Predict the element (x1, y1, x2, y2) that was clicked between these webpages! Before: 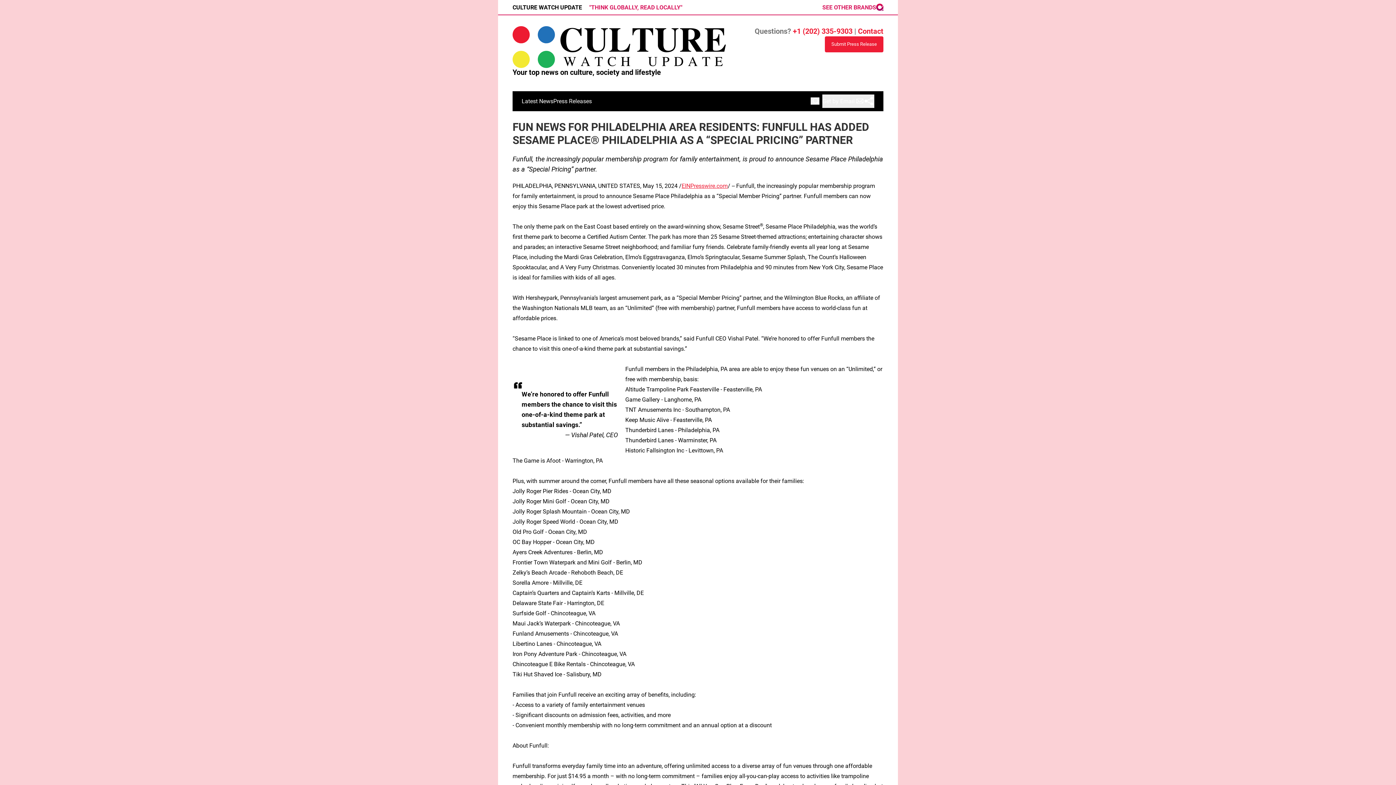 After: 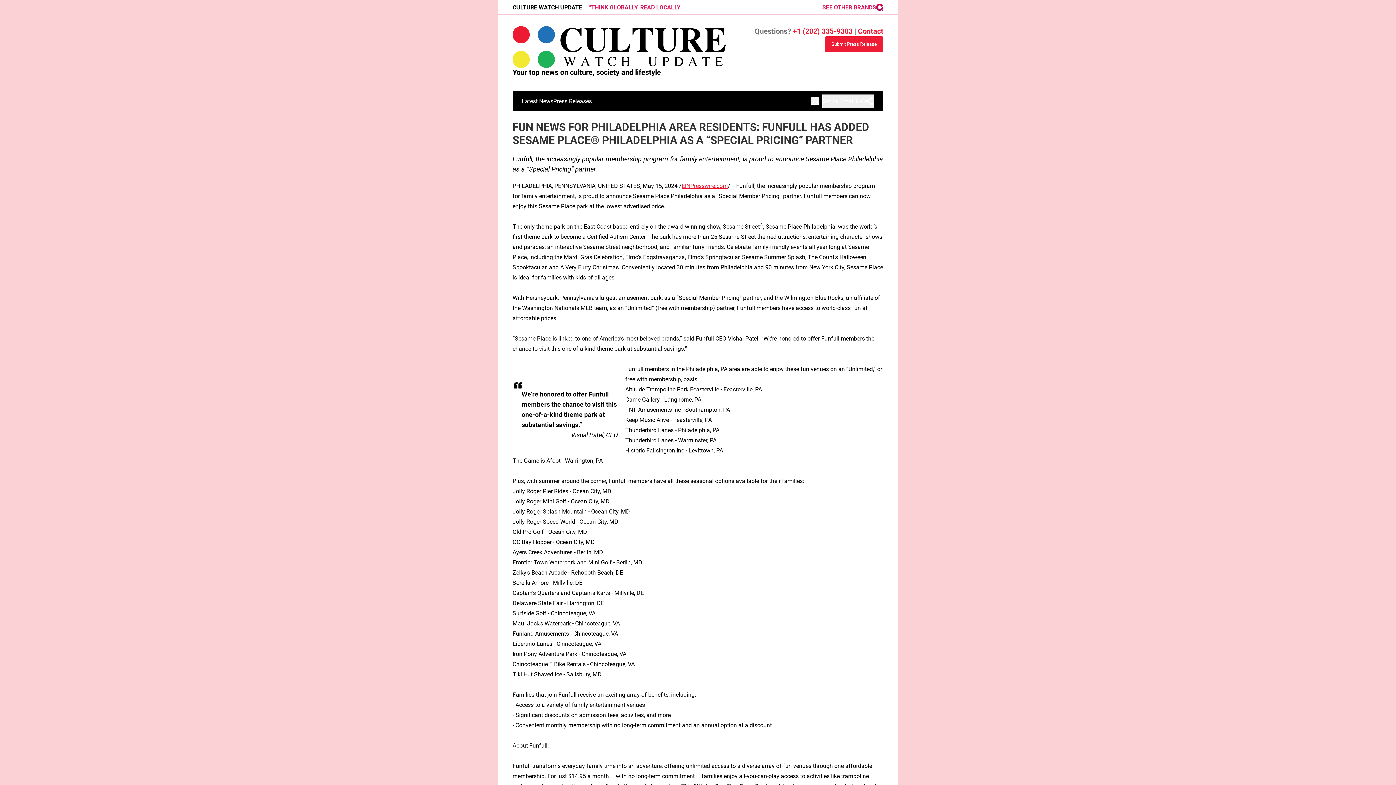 Action: label: SEE OTHER BRANDS bbox: (822, 3, 883, 10)